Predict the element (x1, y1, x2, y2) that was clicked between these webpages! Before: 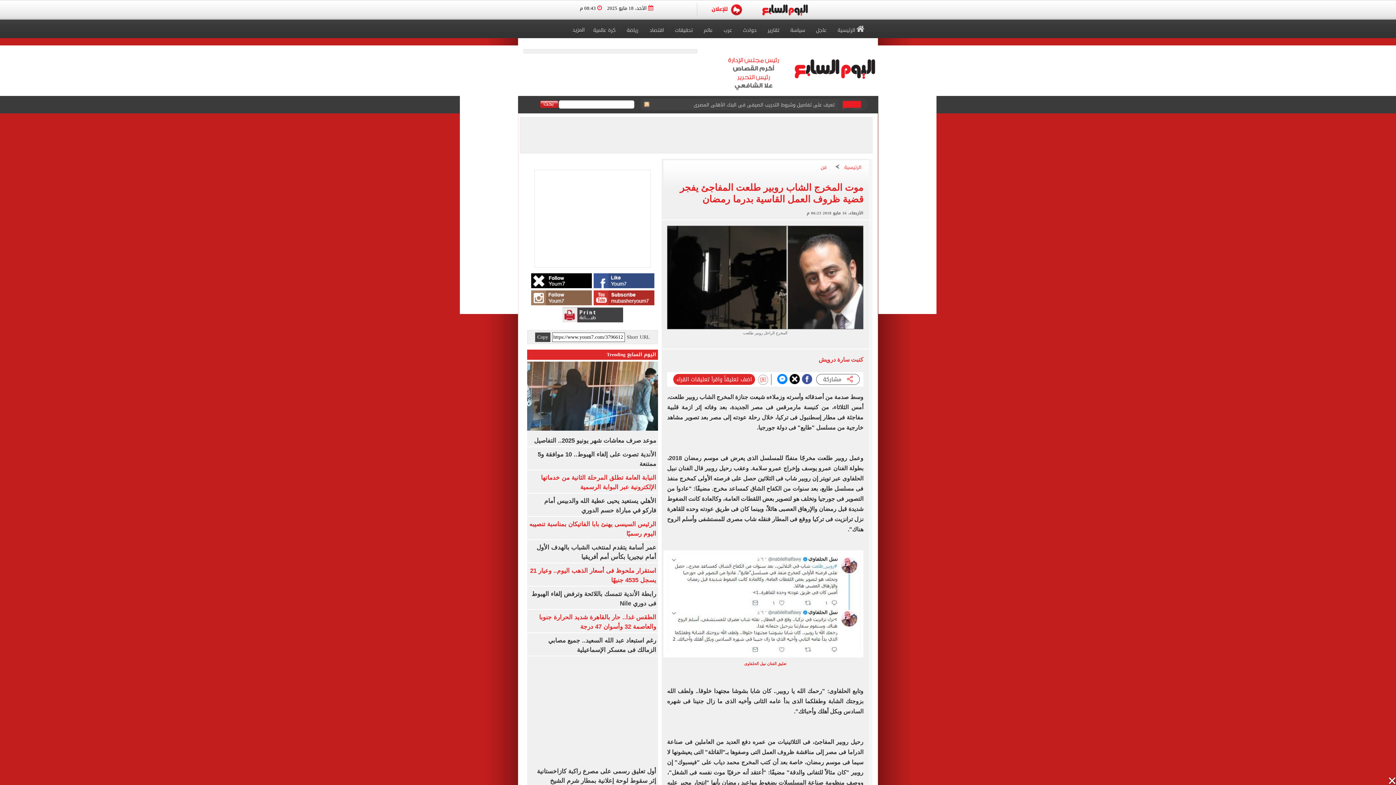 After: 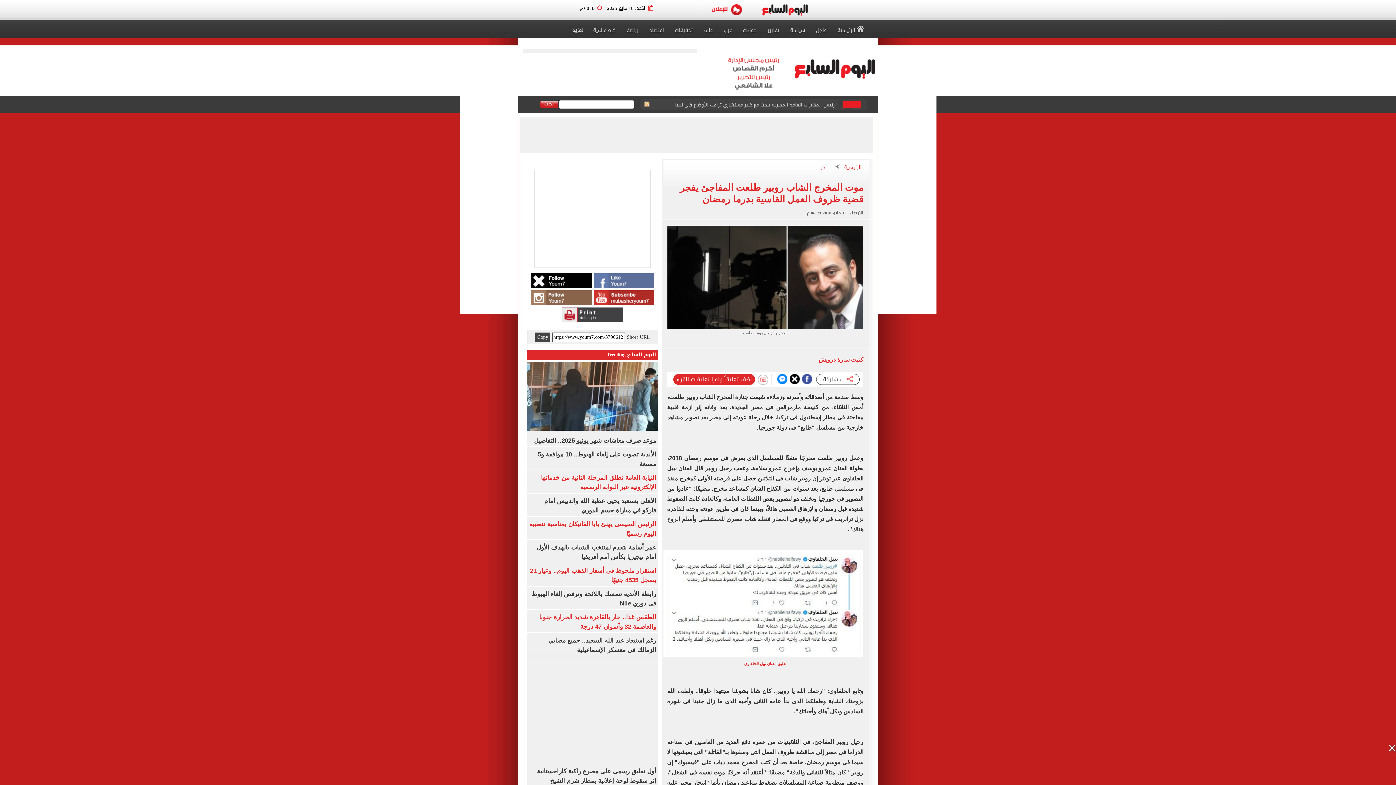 Action: bbox: (593, 273, 654, 288)